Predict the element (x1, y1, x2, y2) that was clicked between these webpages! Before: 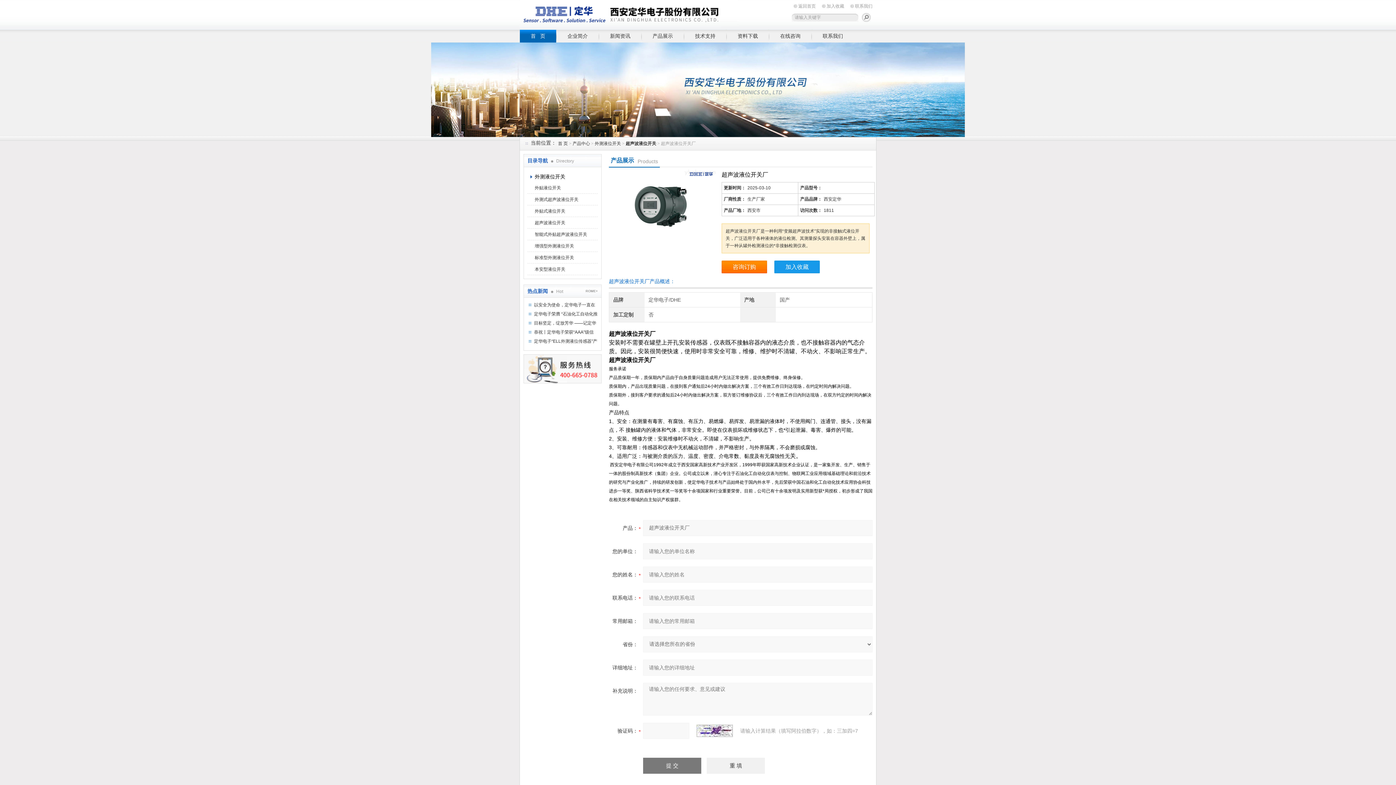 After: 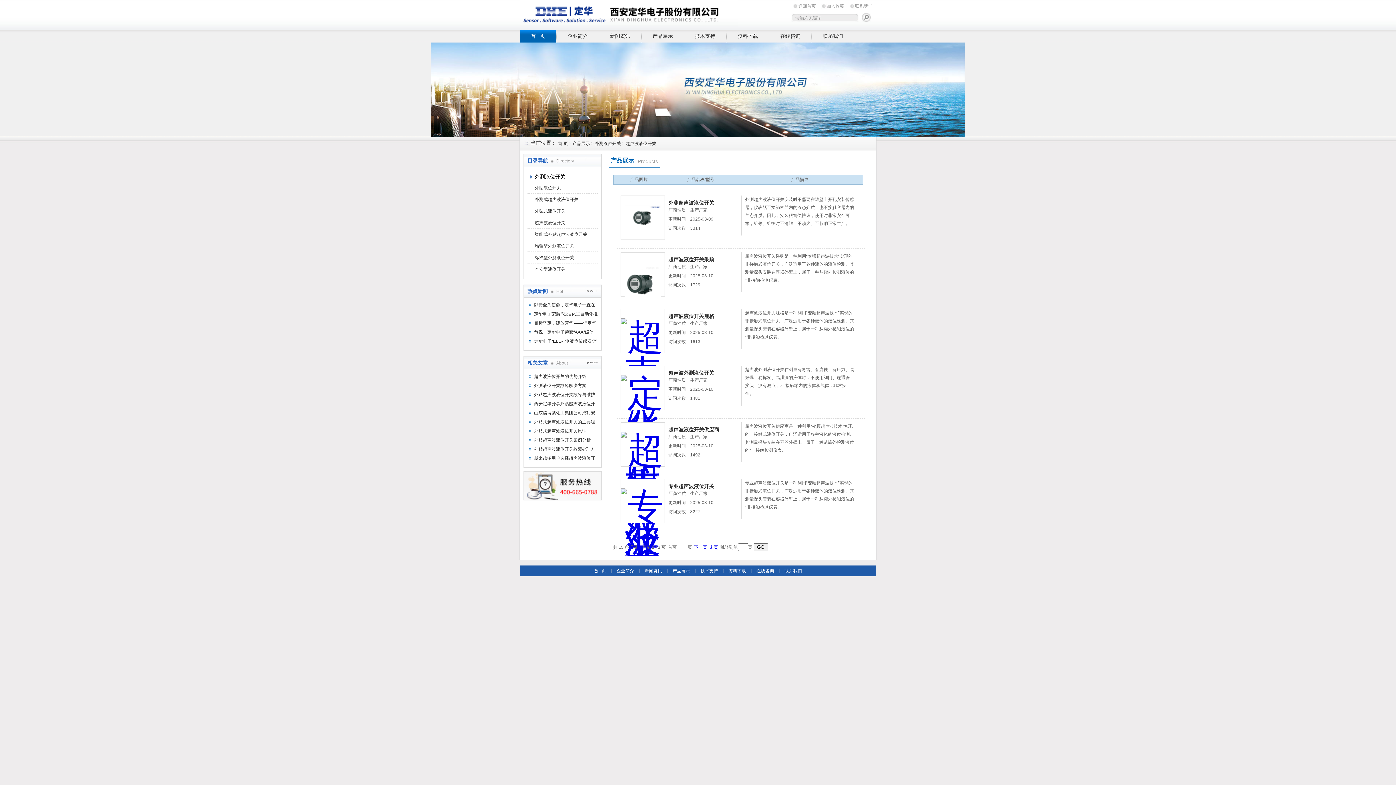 Action: bbox: (625, 141, 656, 146) label: 超声波液位开关